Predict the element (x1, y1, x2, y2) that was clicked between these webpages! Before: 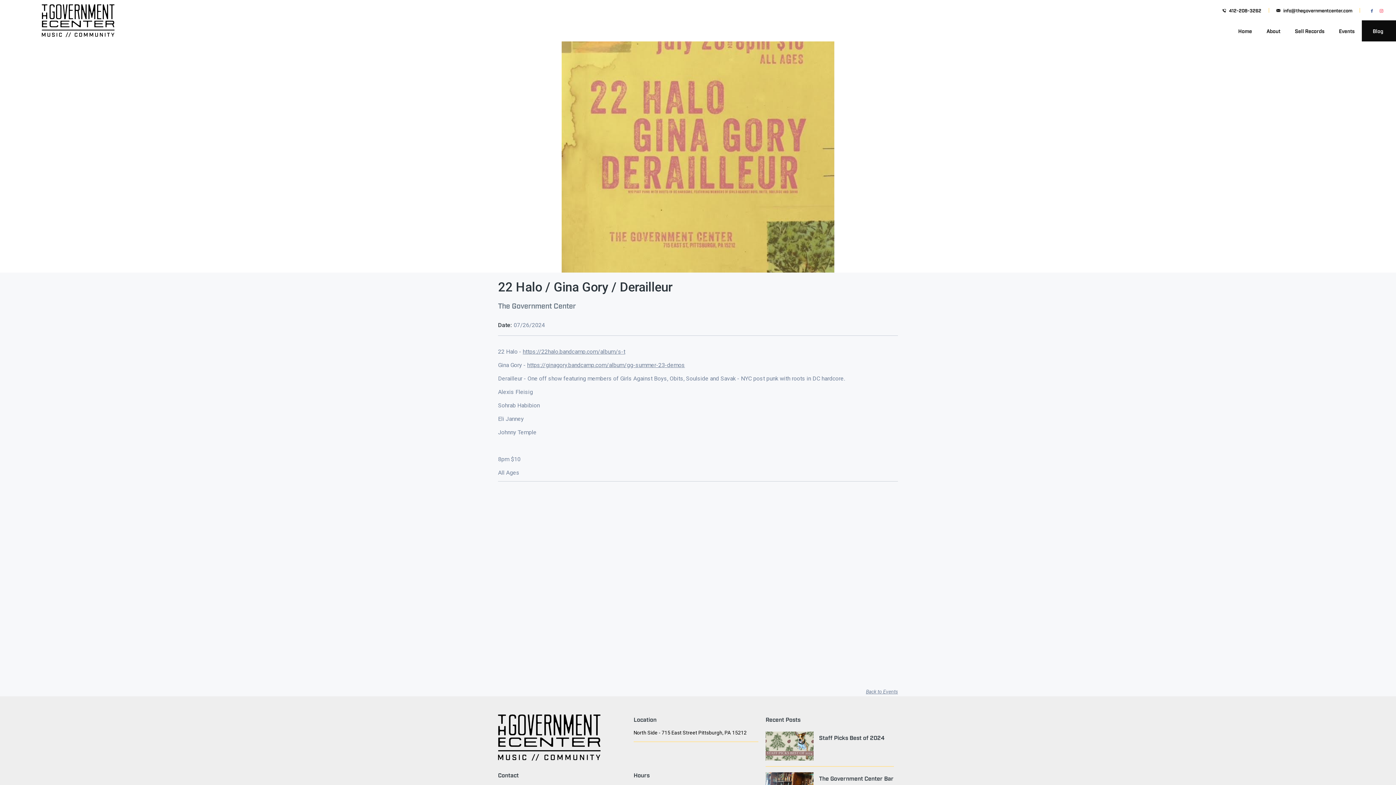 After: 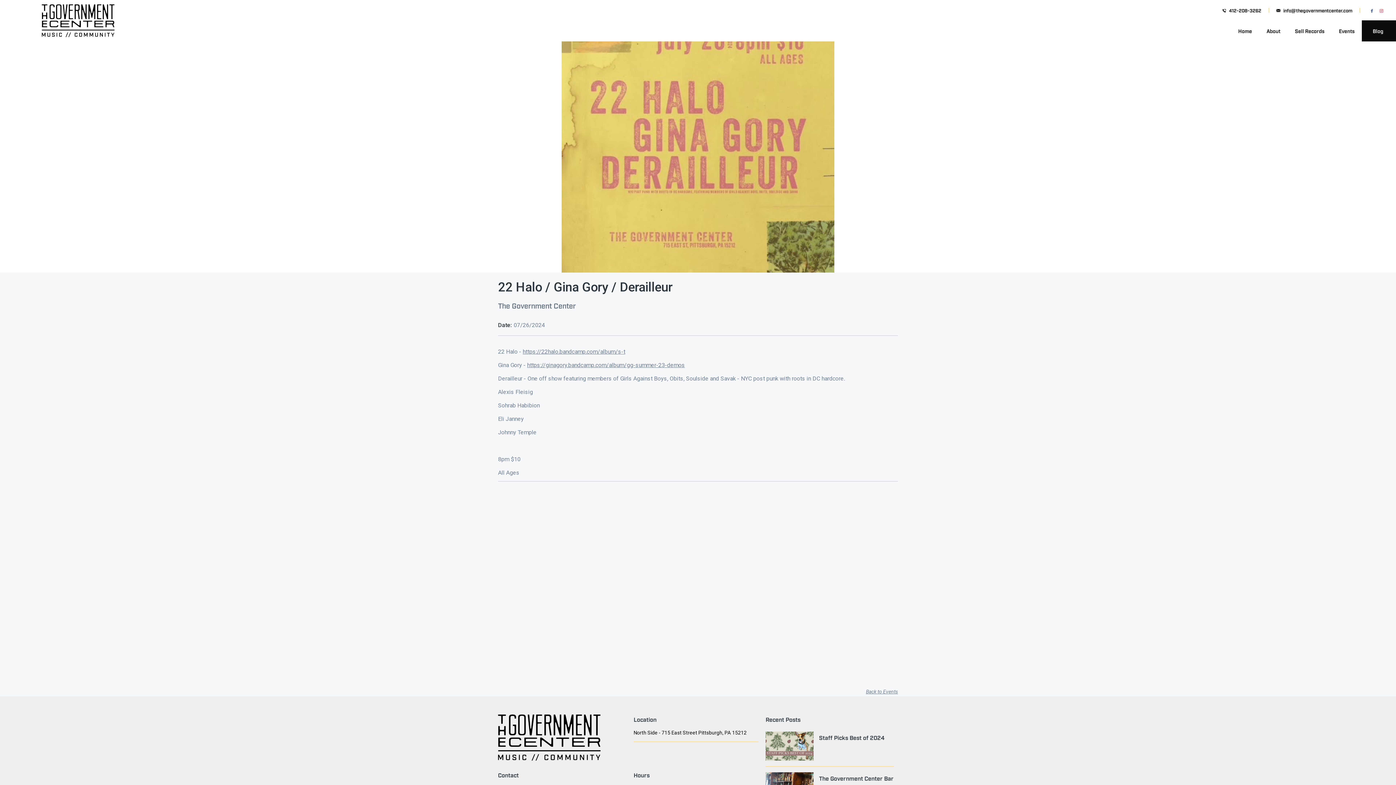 Action: label: 412-208-3262 bbox: (1229, 8, 1261, 12)